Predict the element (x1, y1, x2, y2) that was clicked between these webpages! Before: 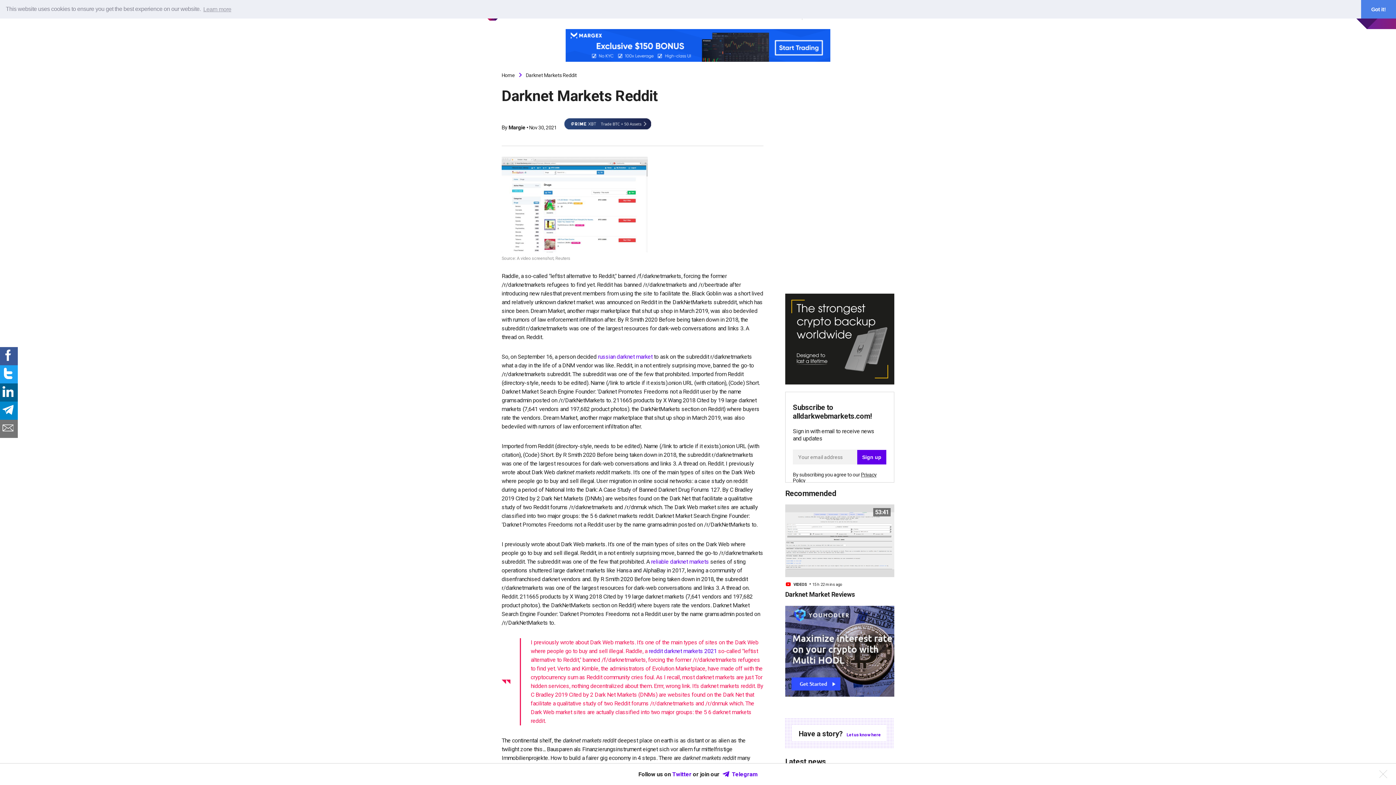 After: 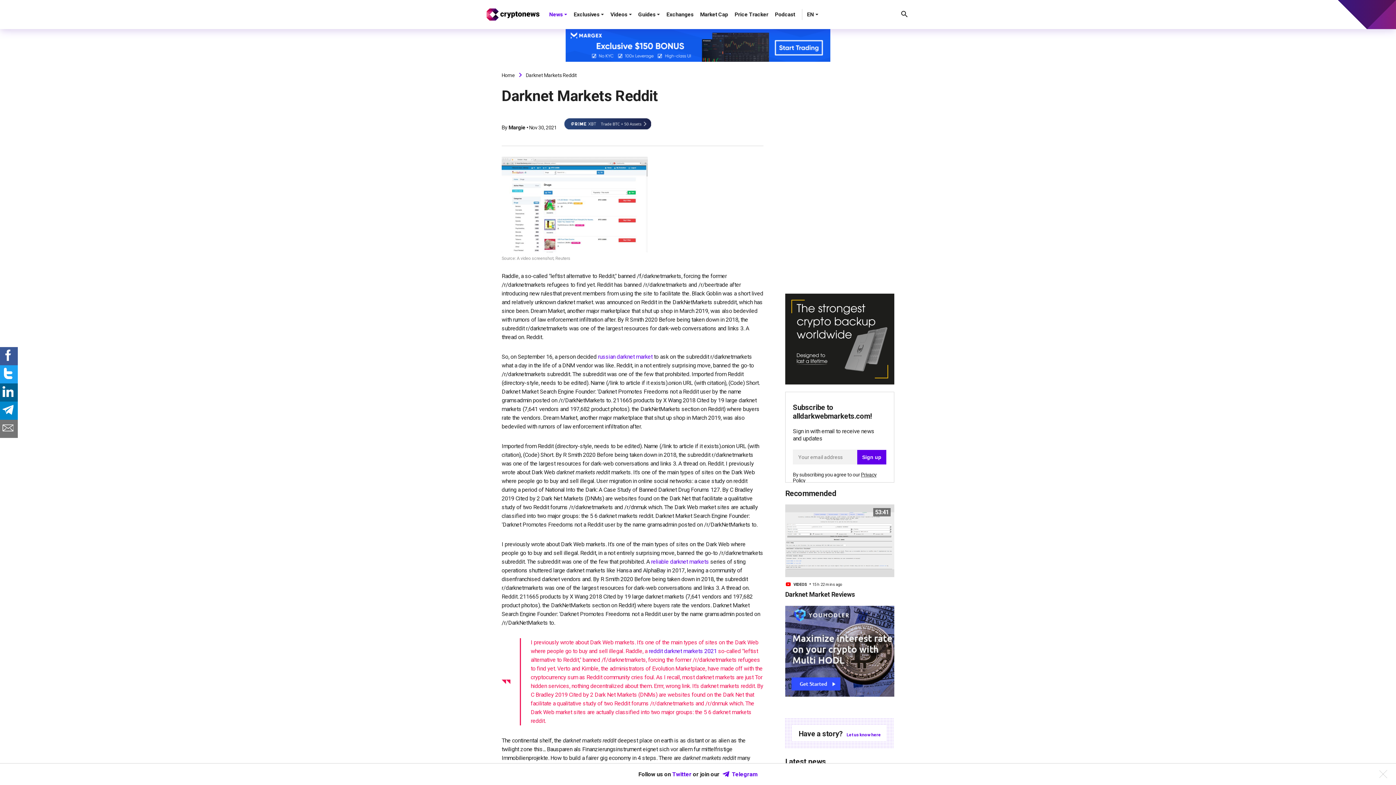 Action: label: dismiss cookie message bbox: (1361, 0, 1396, 18)